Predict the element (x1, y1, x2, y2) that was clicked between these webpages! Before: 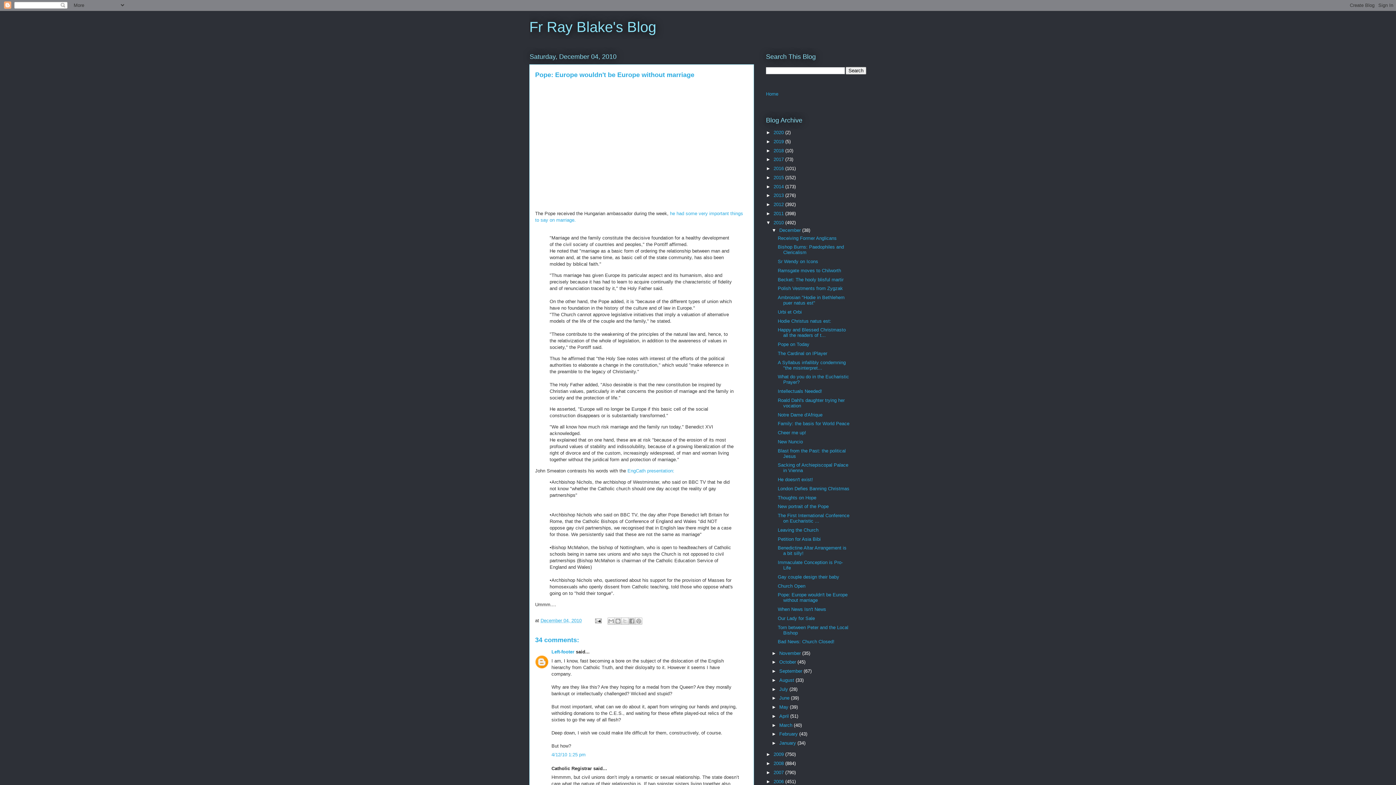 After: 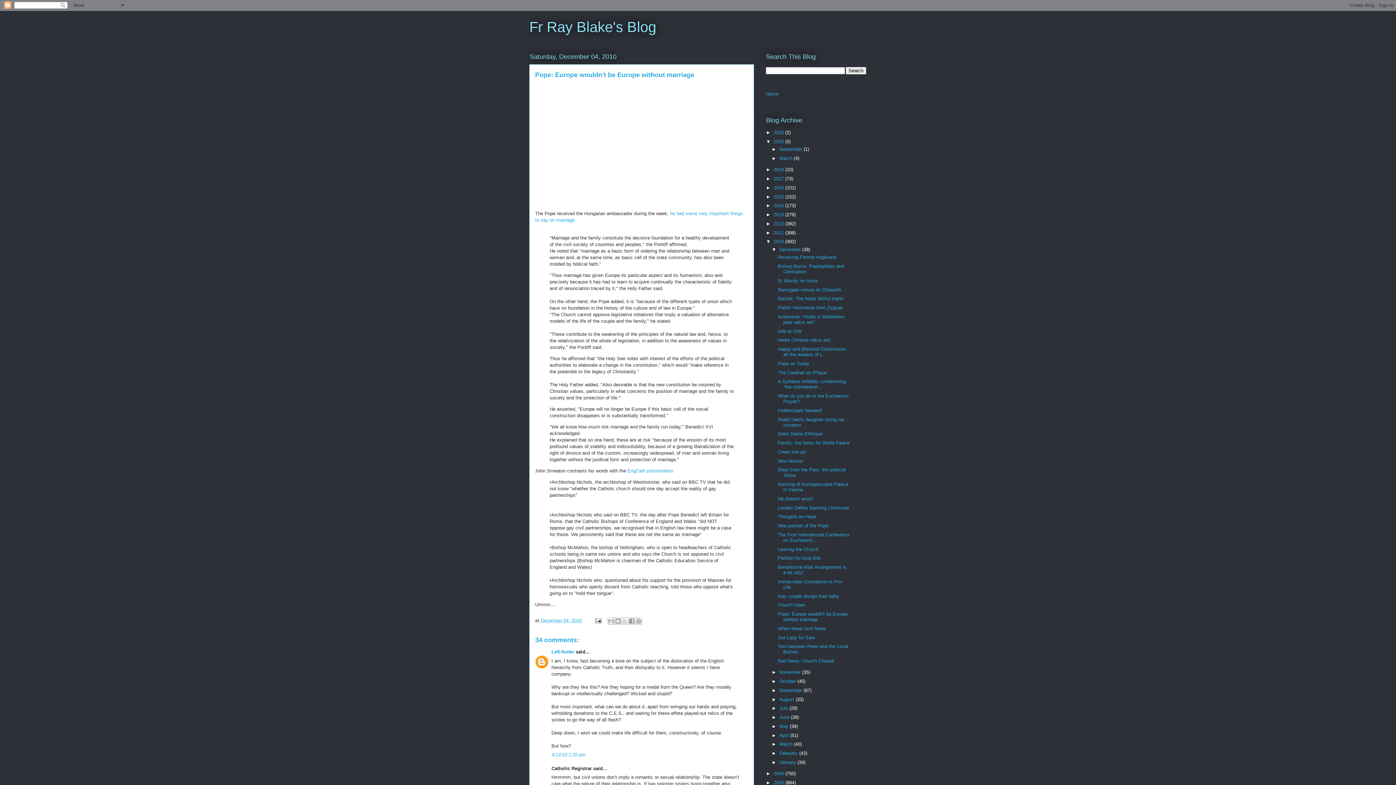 Action: bbox: (766, 138, 773, 144) label: ►  